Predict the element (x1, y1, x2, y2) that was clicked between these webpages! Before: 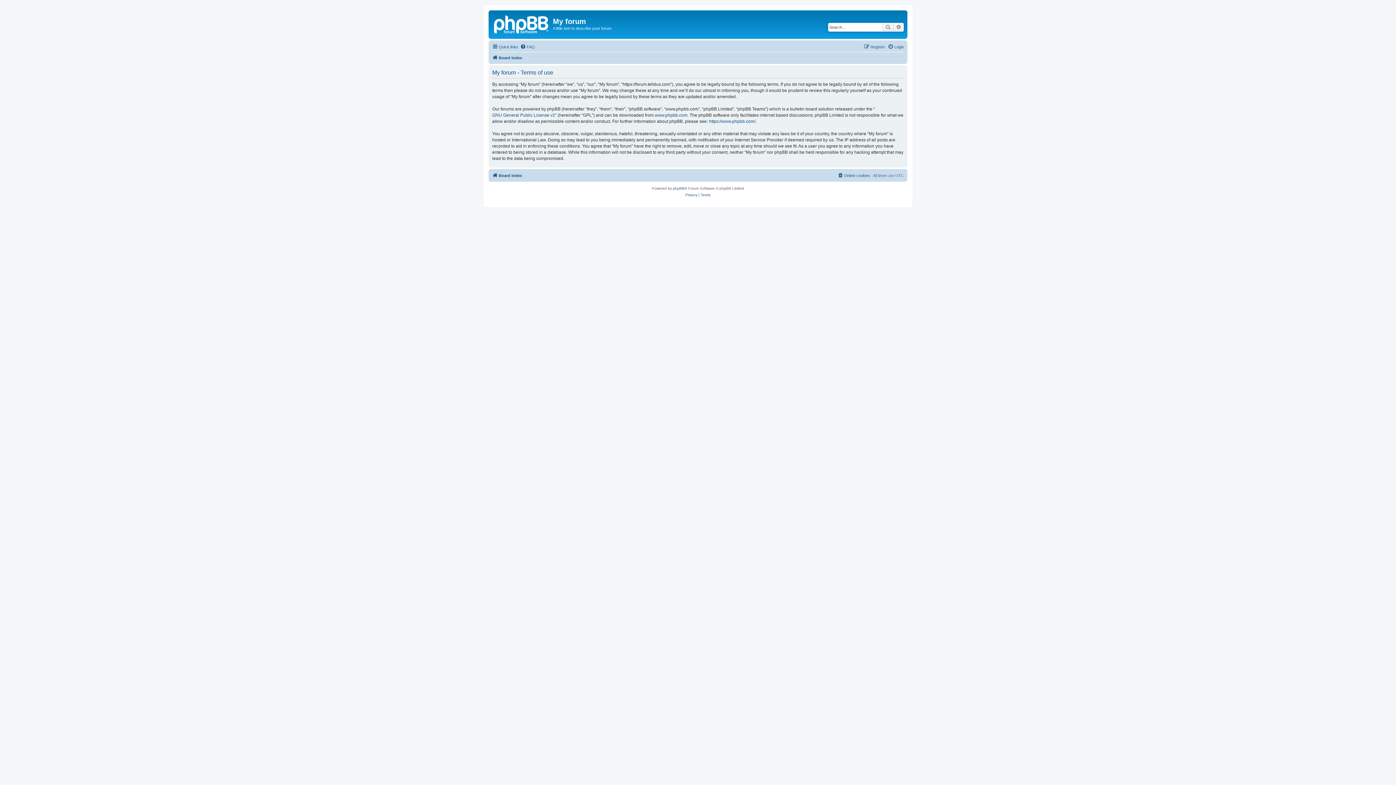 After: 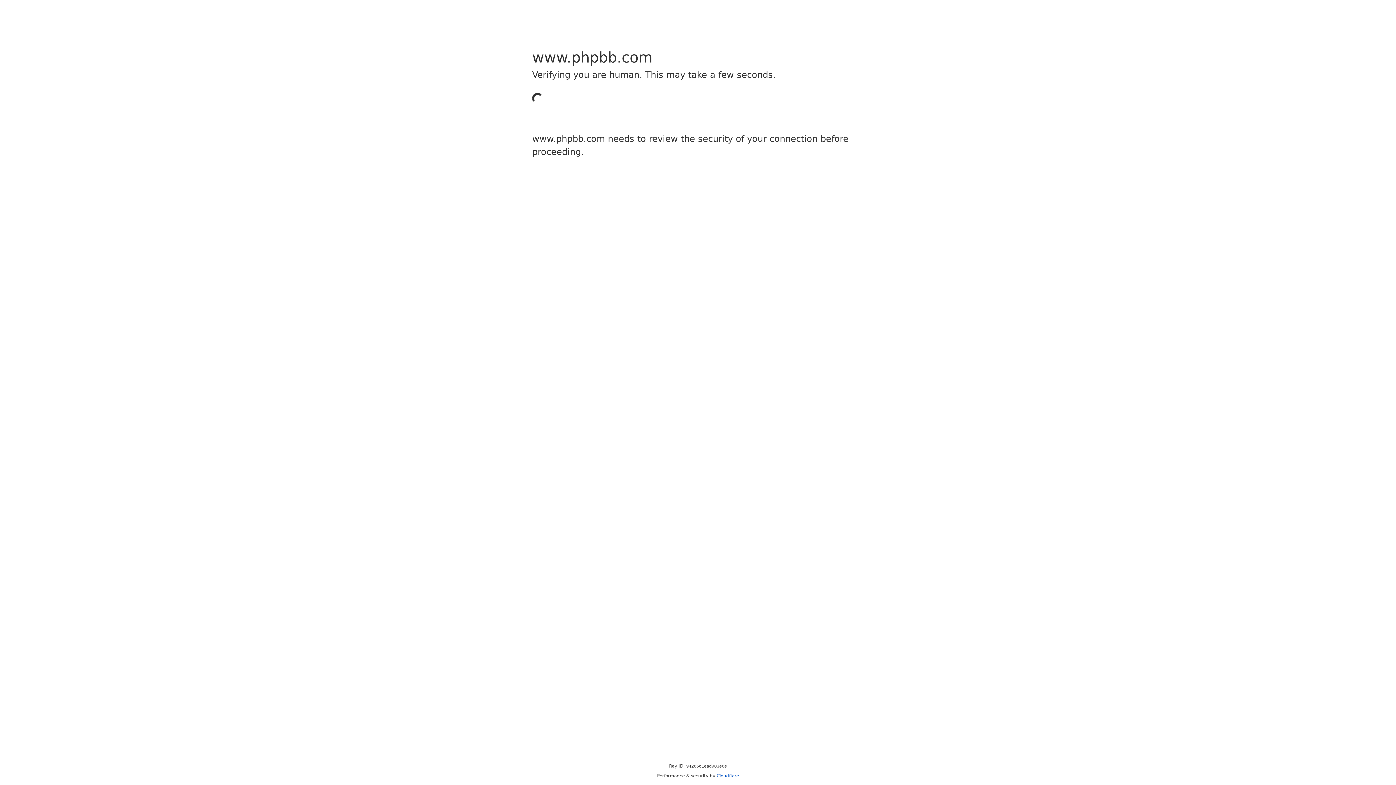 Action: label: phpBB bbox: (673, 185, 684, 191)